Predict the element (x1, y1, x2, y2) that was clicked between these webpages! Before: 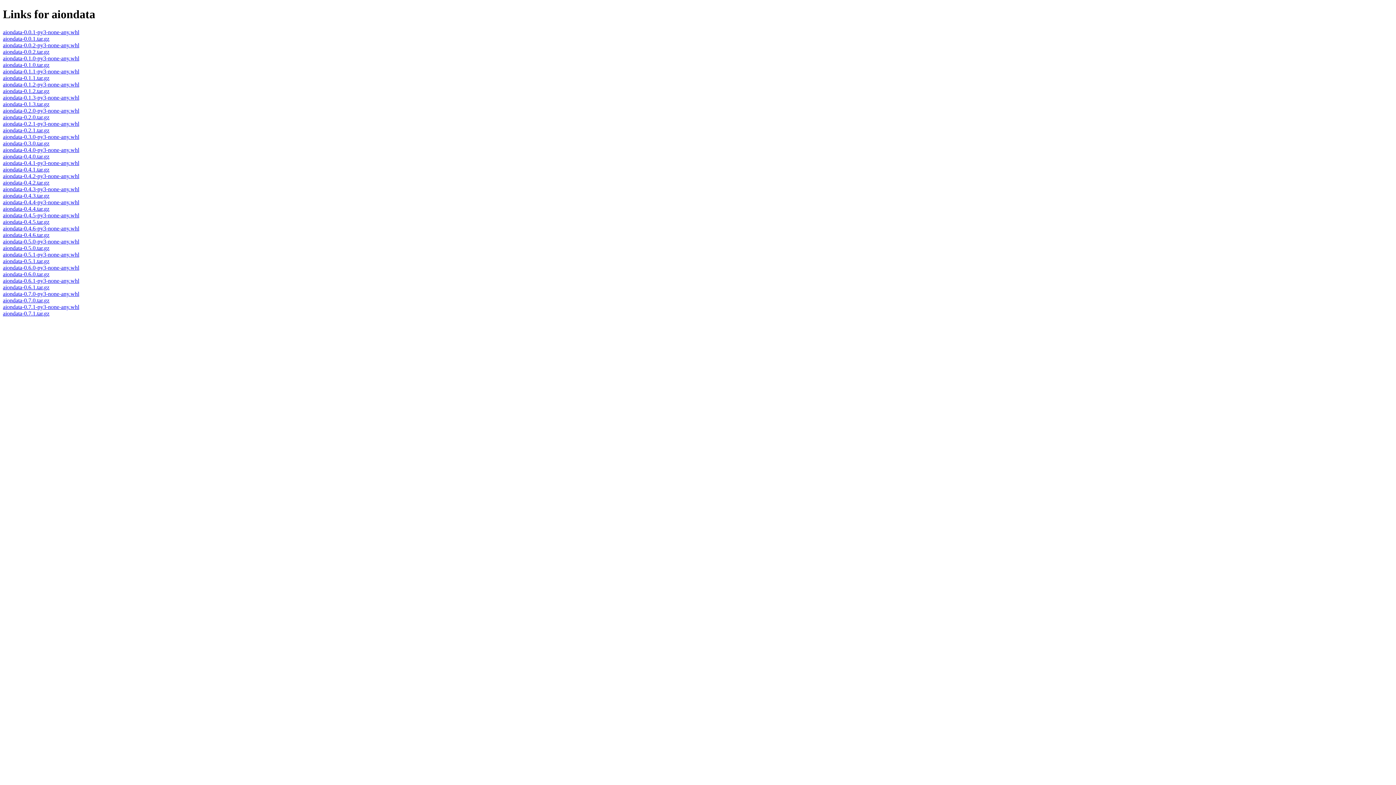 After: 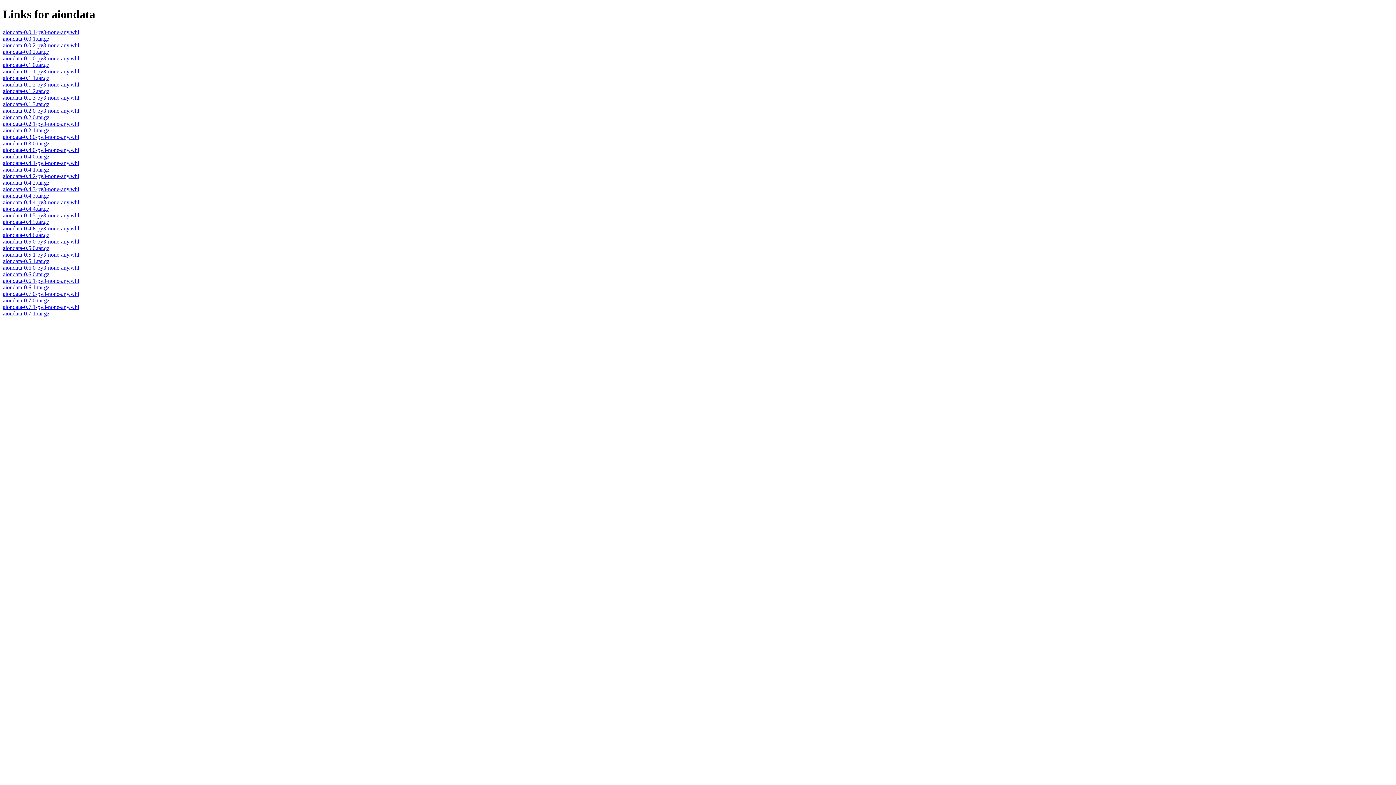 Action: label: aiondata-0.4.2.tar.gz bbox: (2, 179, 49, 185)